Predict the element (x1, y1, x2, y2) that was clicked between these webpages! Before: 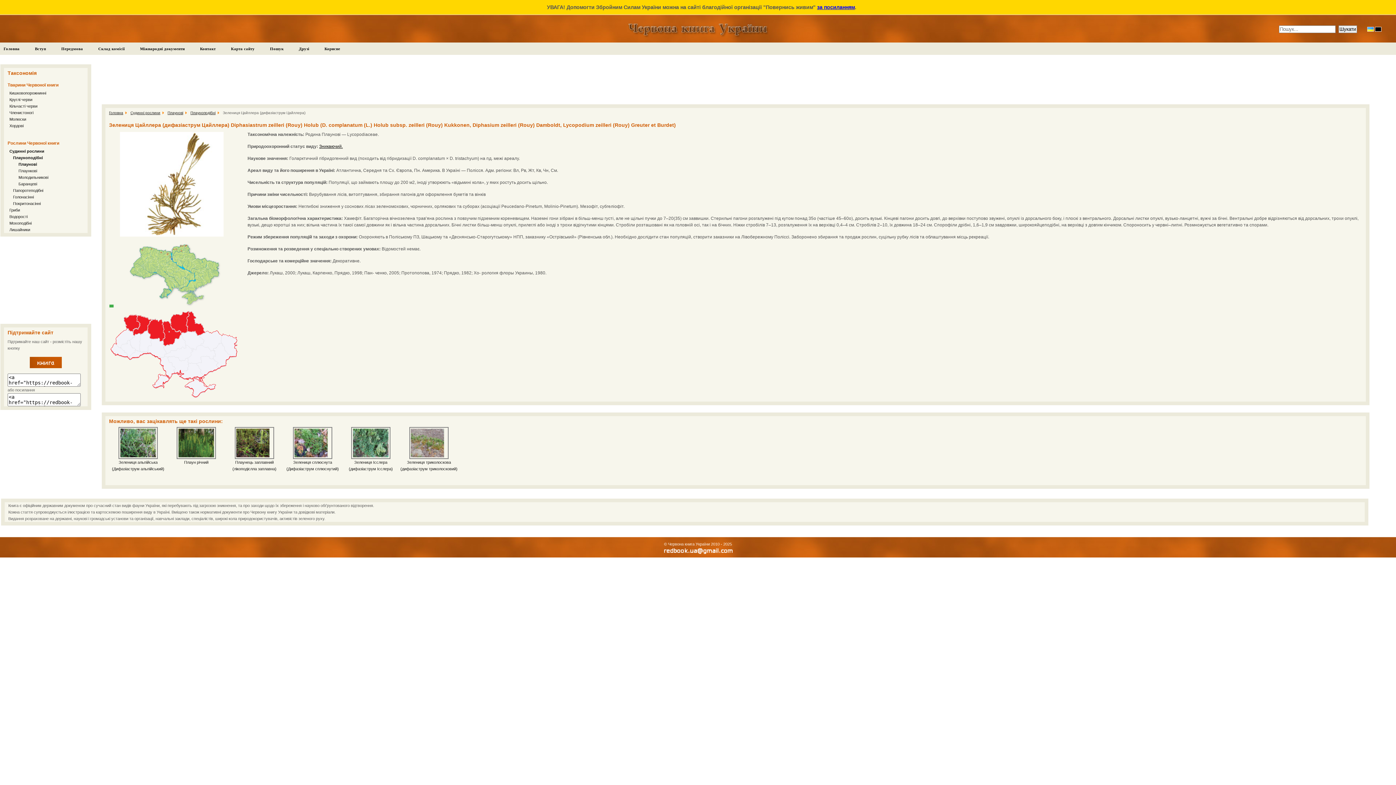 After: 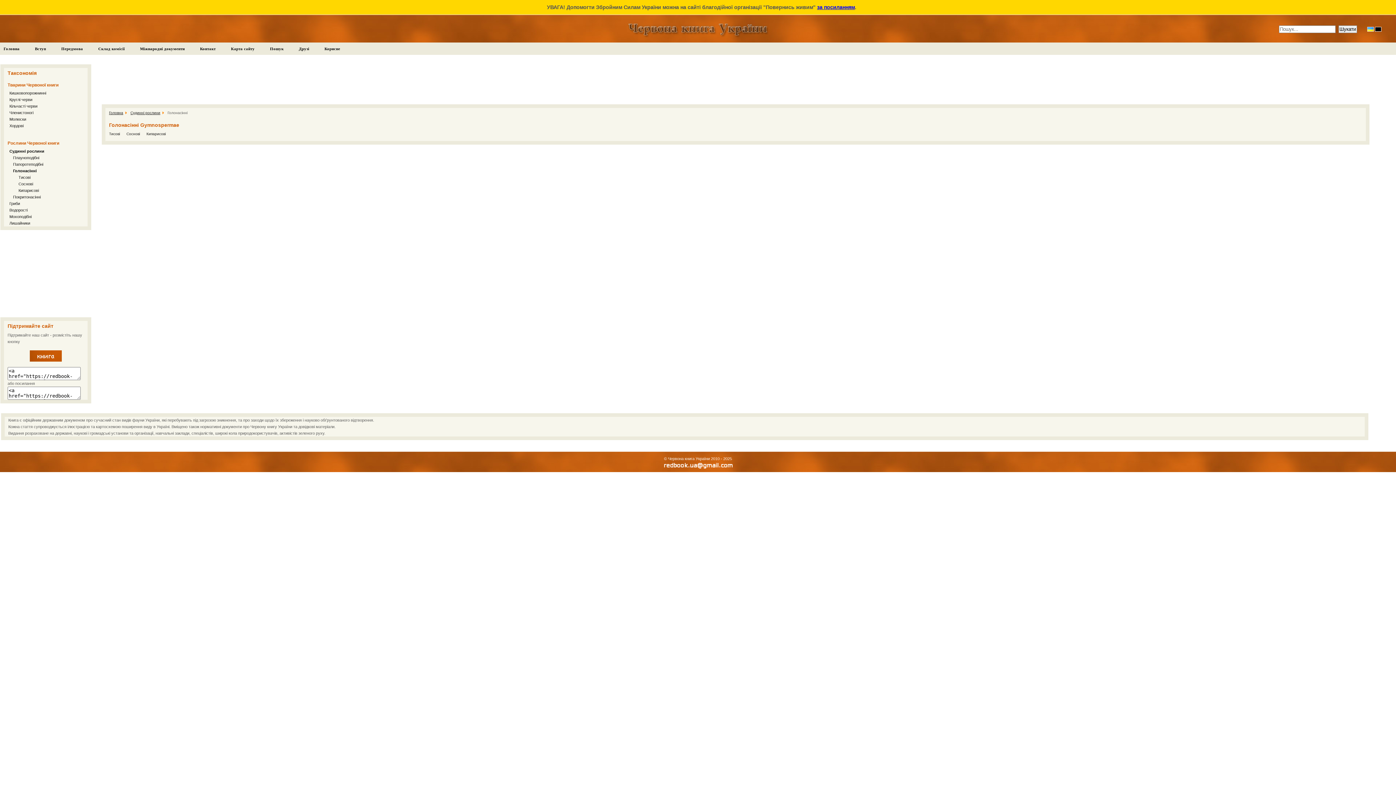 Action: bbox: (13, 194, 33, 199) label: Голонасінні